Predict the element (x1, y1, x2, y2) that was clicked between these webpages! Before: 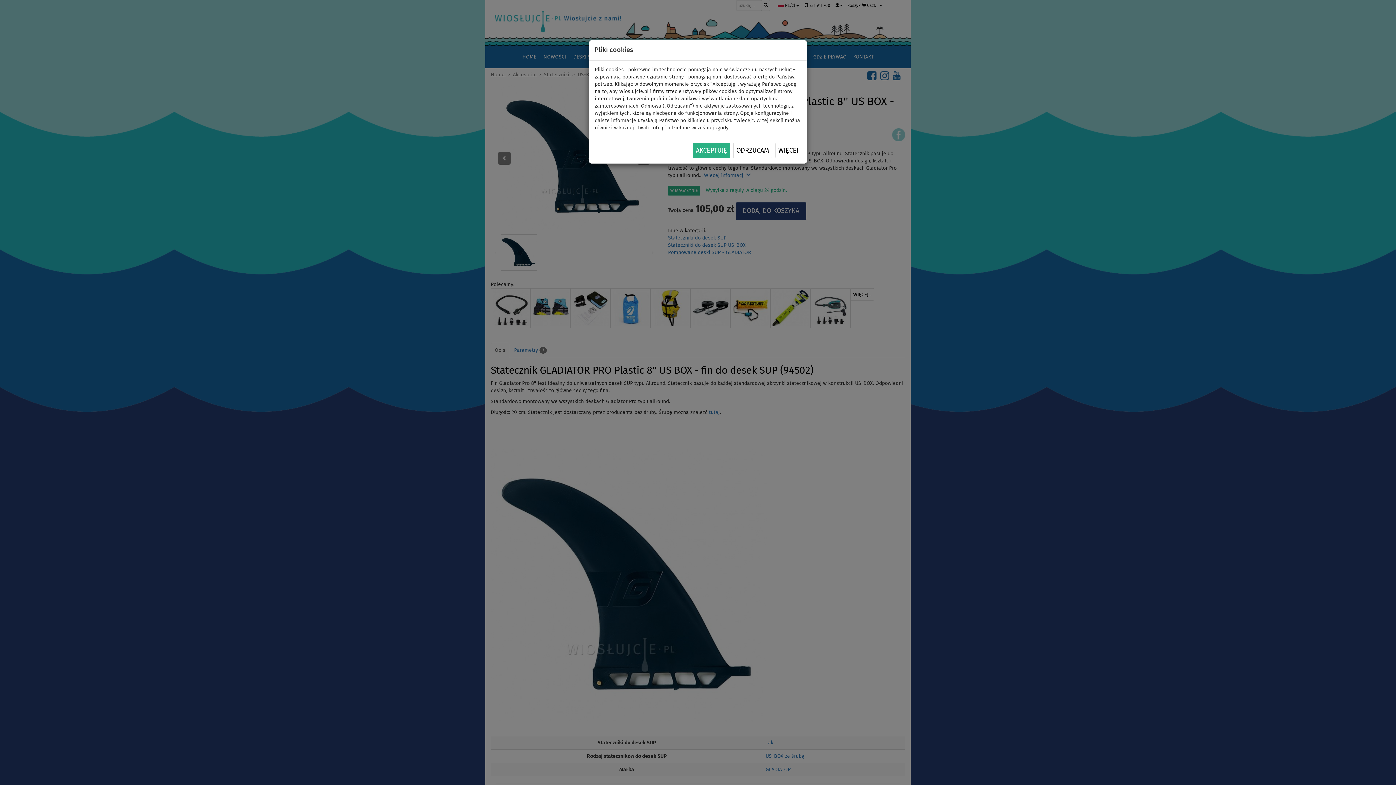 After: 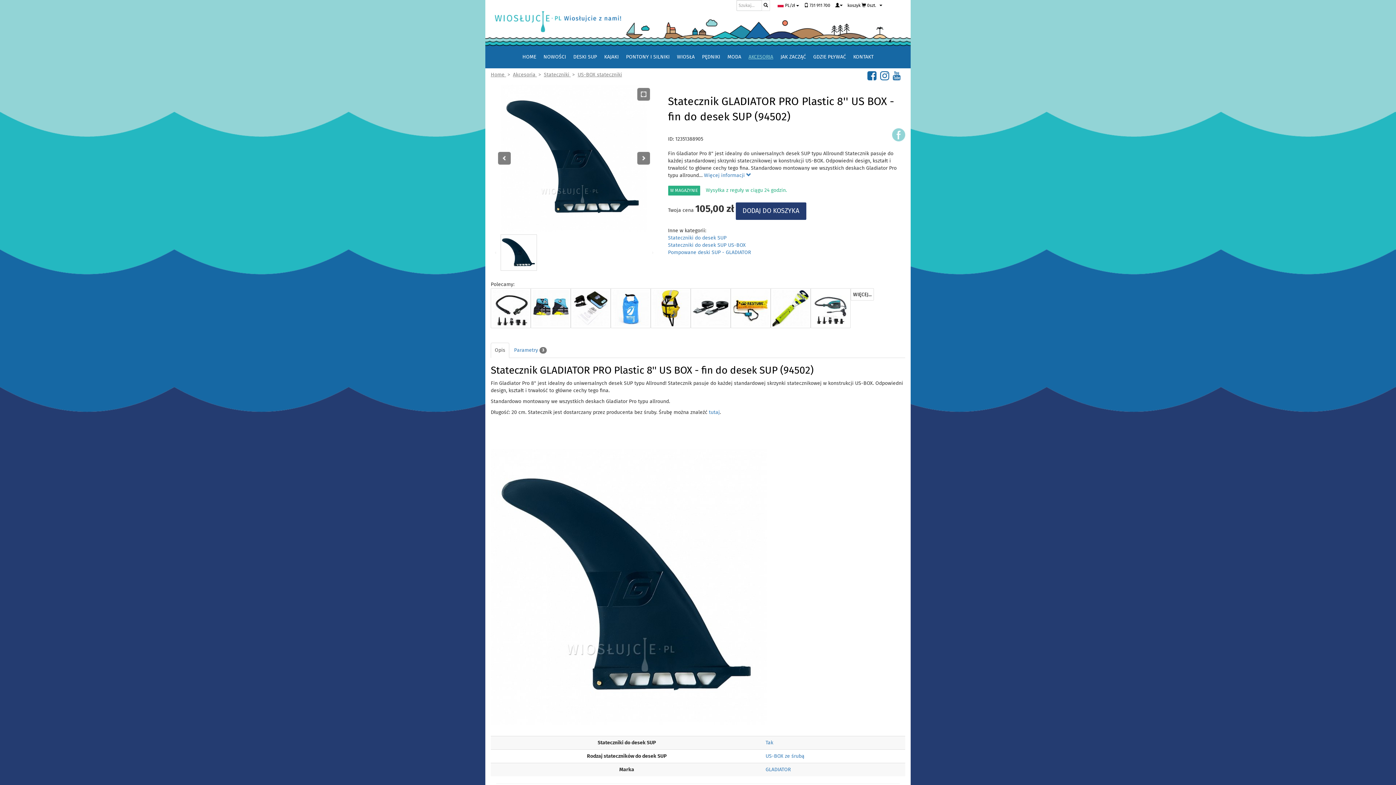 Action: label: AKCEPTUJĘ bbox: (693, 142, 730, 158)